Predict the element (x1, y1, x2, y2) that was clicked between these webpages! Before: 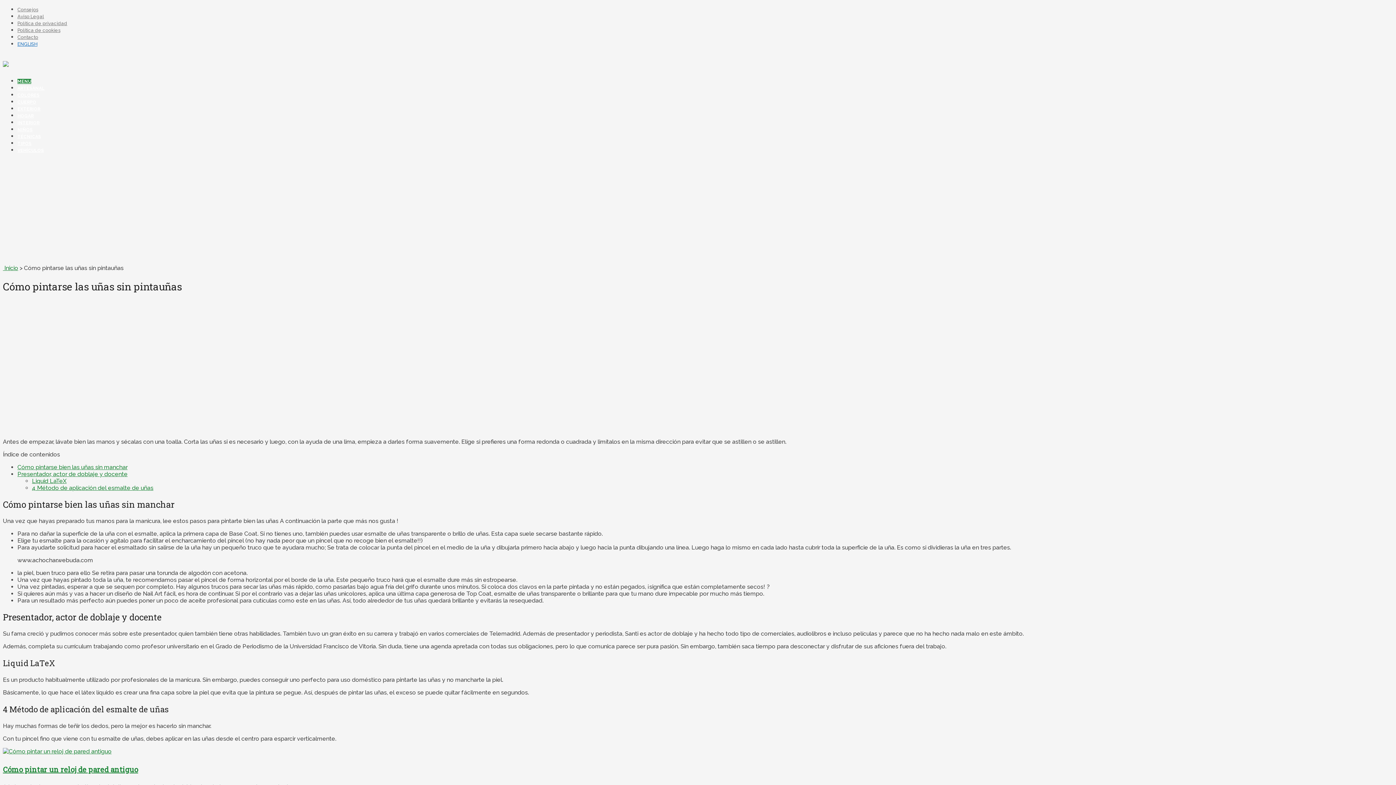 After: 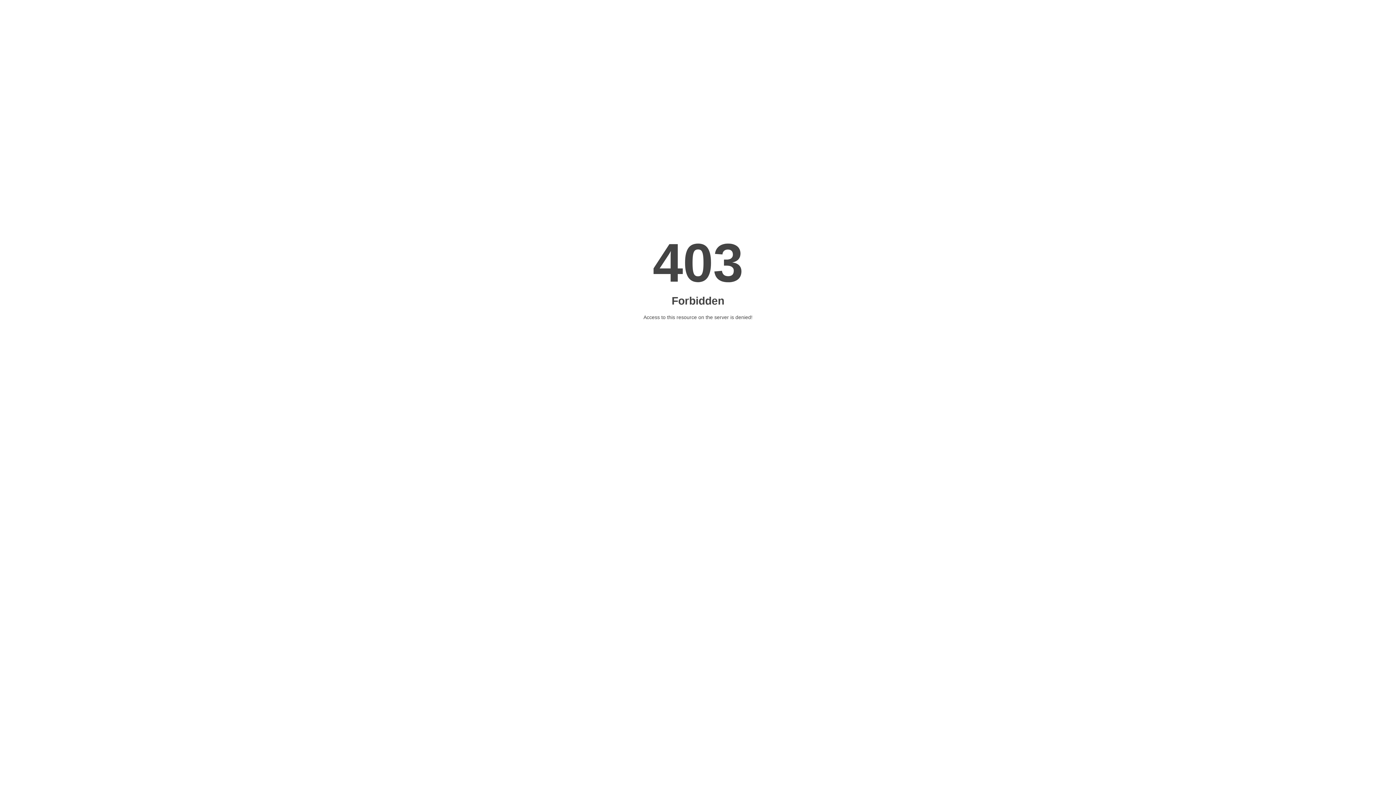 Action: bbox: (17, 106, 40, 111) label: EXTERIOR